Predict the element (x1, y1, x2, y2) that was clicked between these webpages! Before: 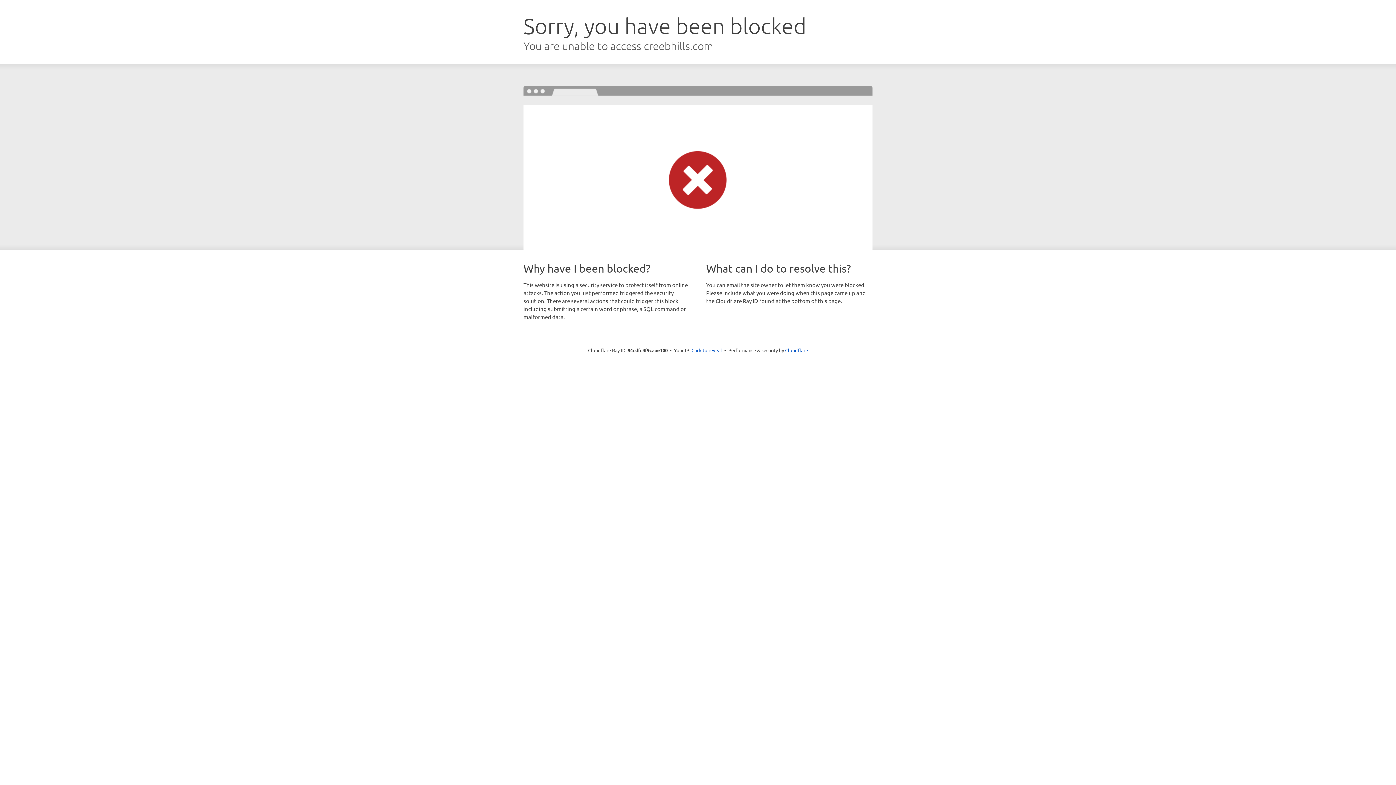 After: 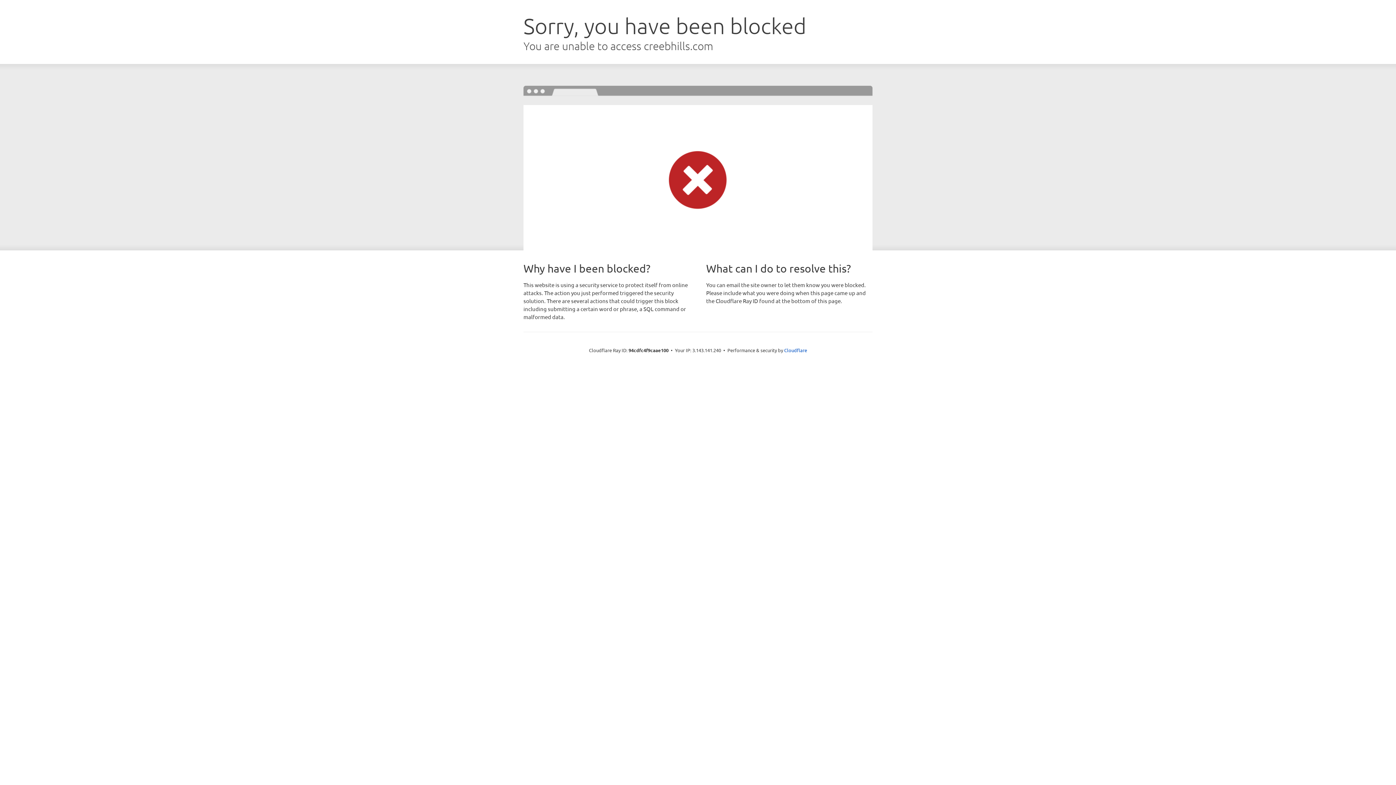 Action: bbox: (691, 346, 722, 353) label: Click to reveal